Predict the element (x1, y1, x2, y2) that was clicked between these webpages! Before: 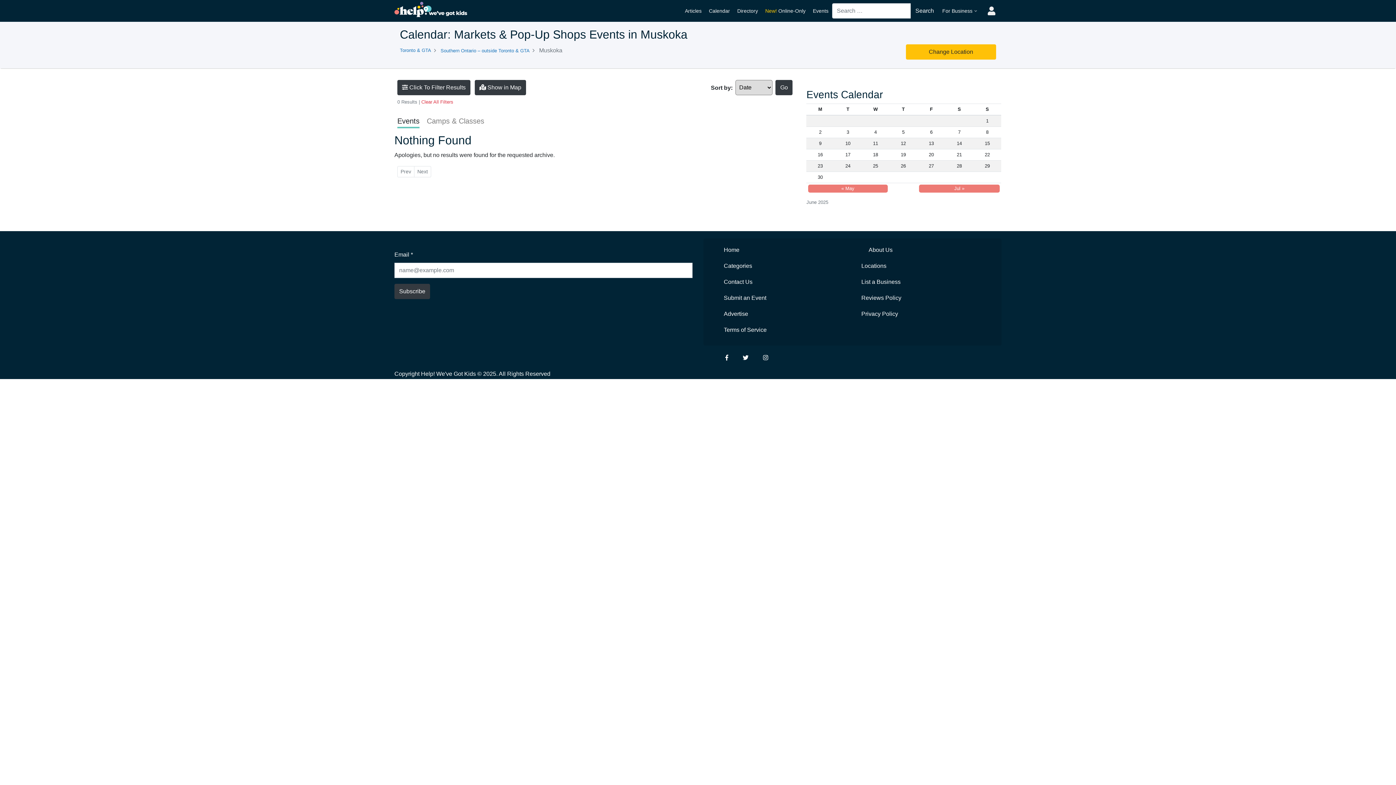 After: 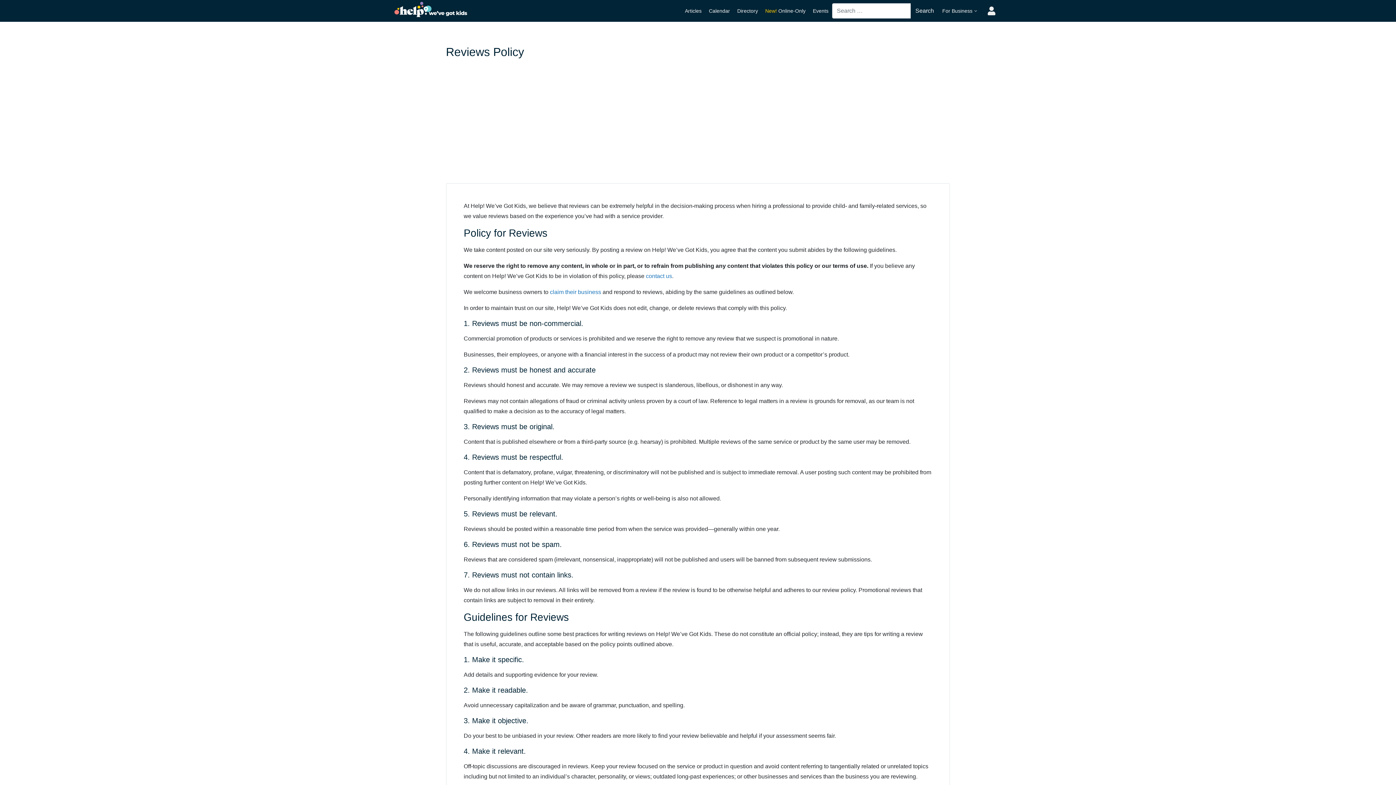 Action: bbox: (855, 290, 991, 306) label: Reviews Policy